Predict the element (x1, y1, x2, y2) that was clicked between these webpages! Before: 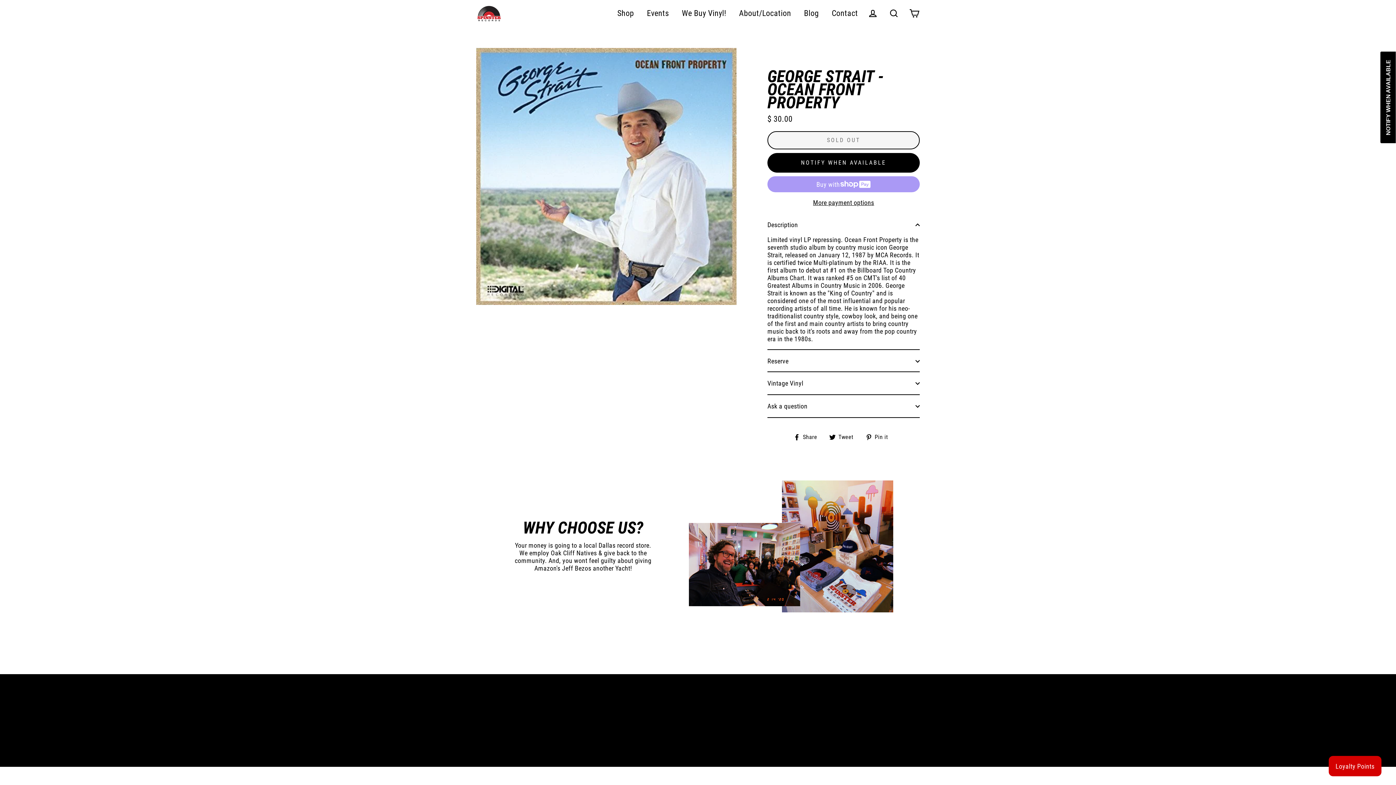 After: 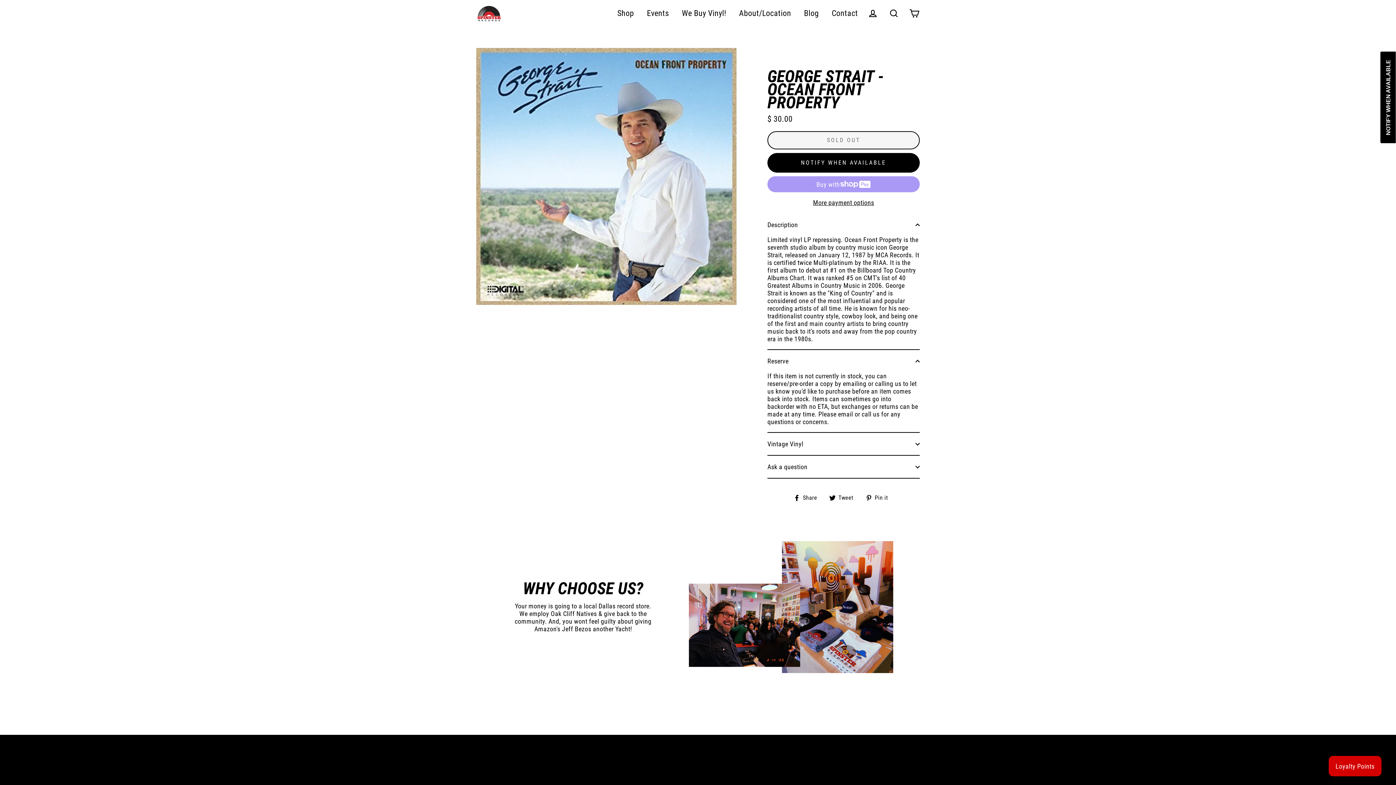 Action: label: Reserve bbox: (767, 349, 920, 372)